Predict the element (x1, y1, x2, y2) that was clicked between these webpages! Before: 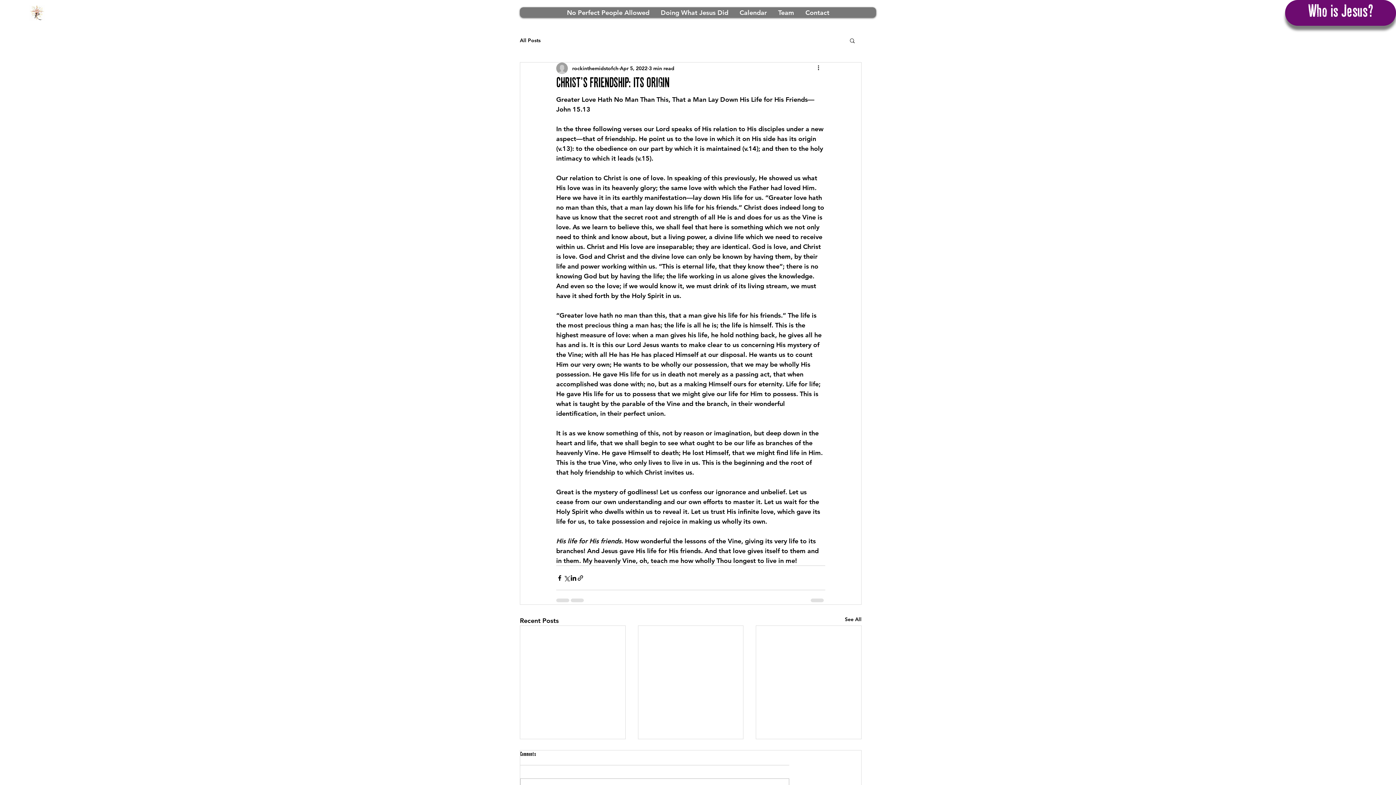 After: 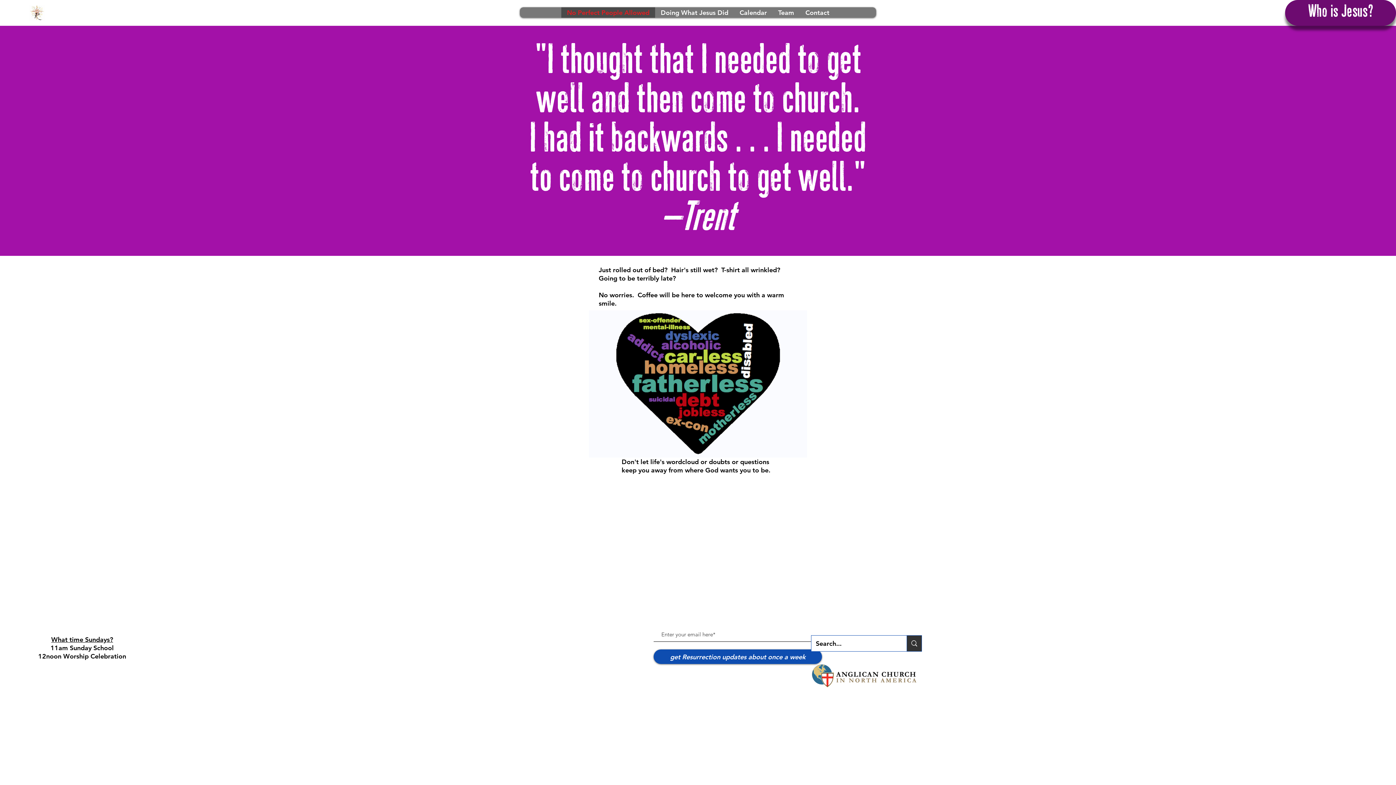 Action: label: No Perfect People Allowed bbox: (561, 7, 655, 17)